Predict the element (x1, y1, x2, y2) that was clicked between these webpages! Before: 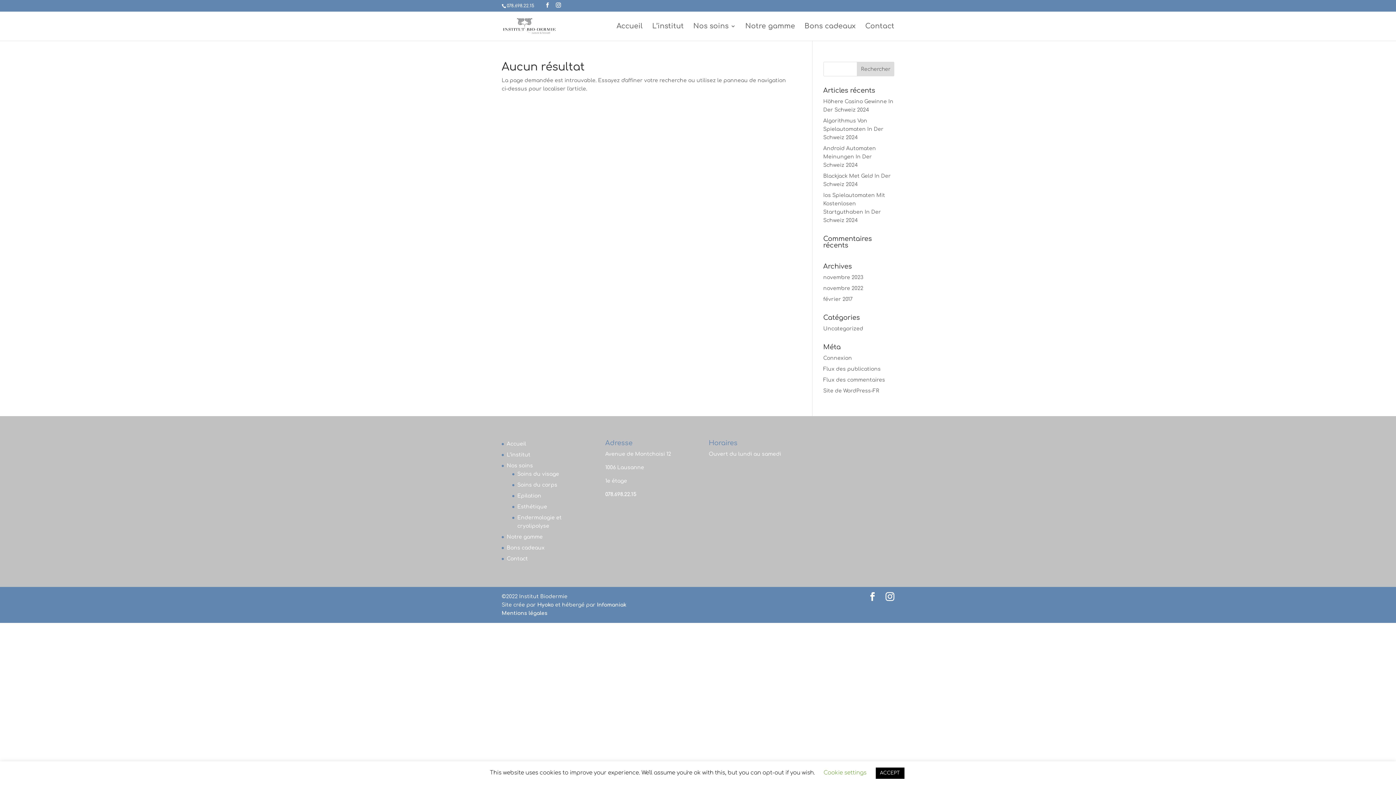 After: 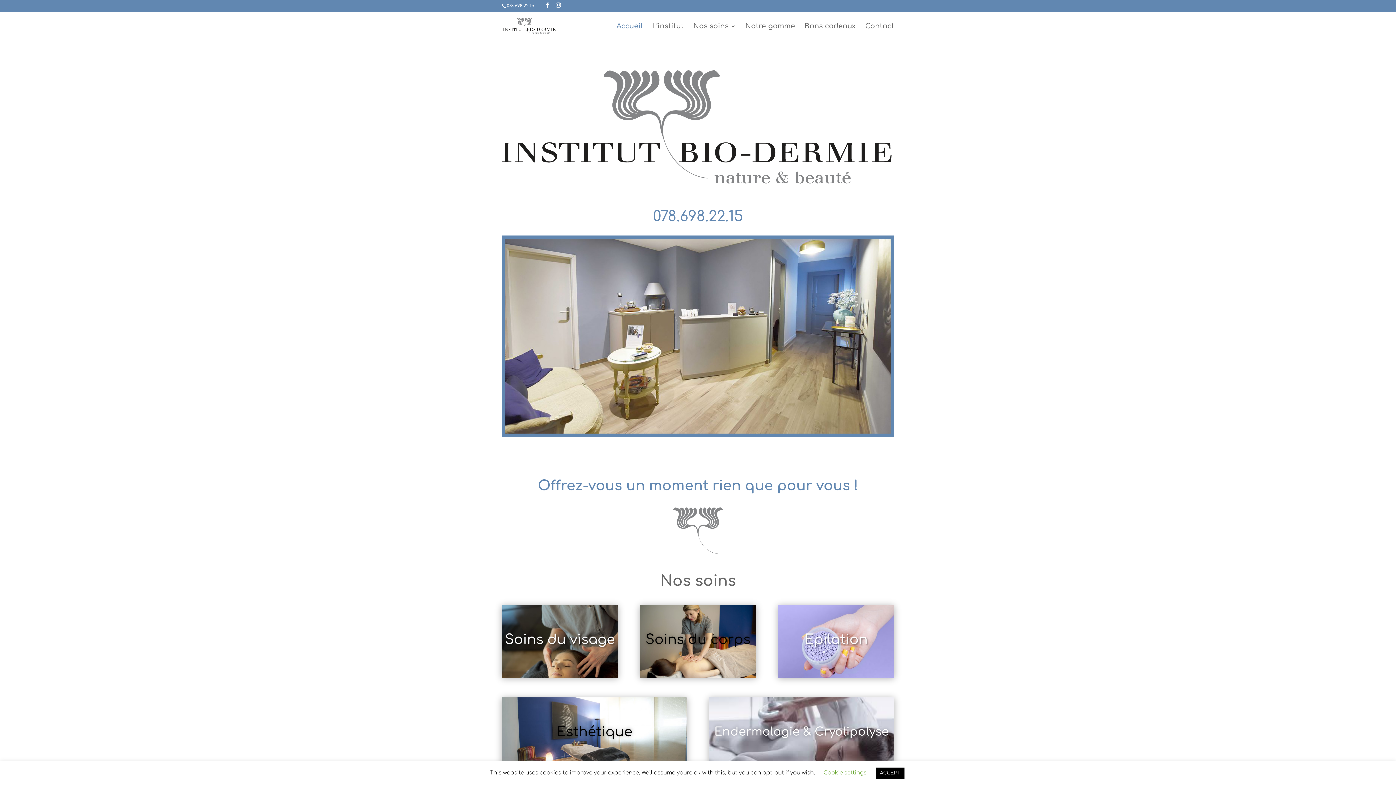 Action: bbox: (506, 441, 526, 446) label: Accueil